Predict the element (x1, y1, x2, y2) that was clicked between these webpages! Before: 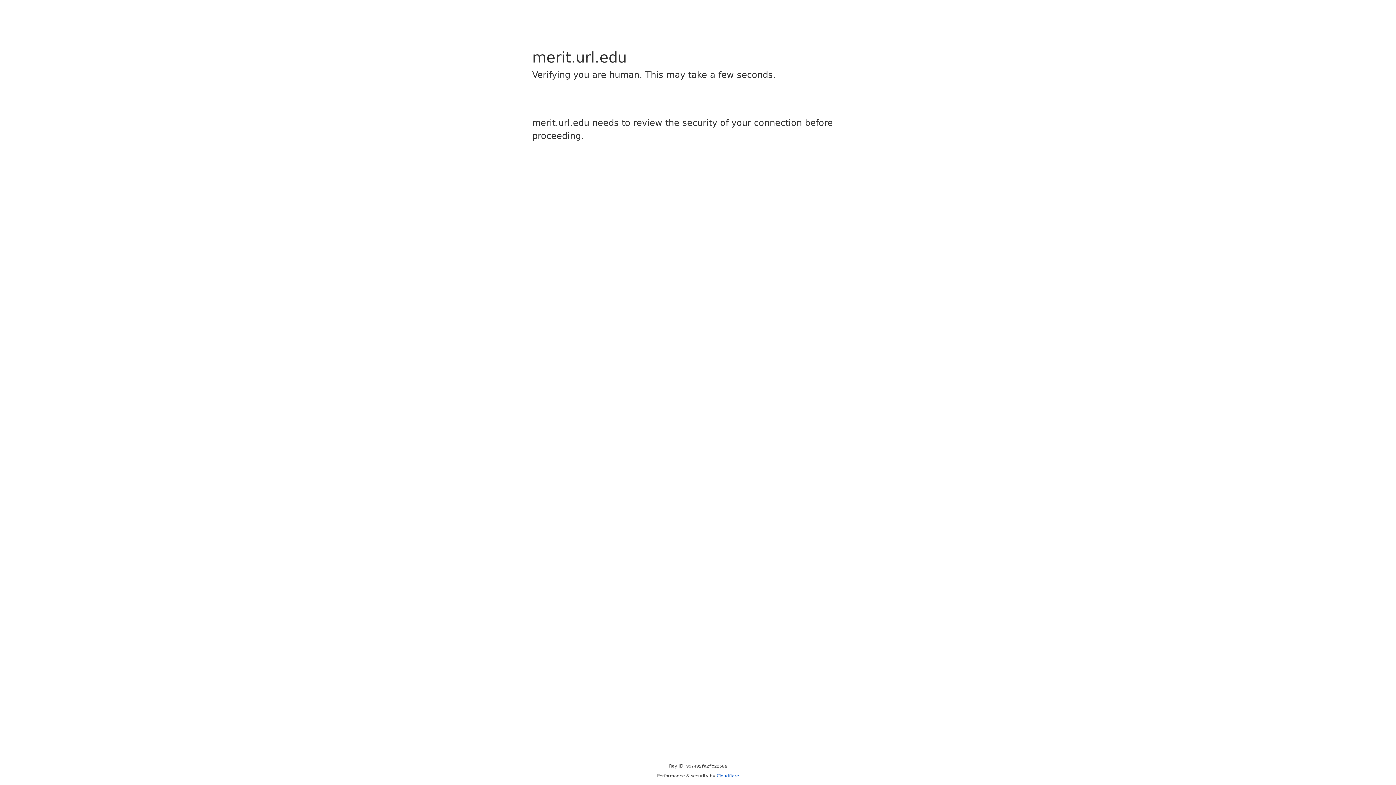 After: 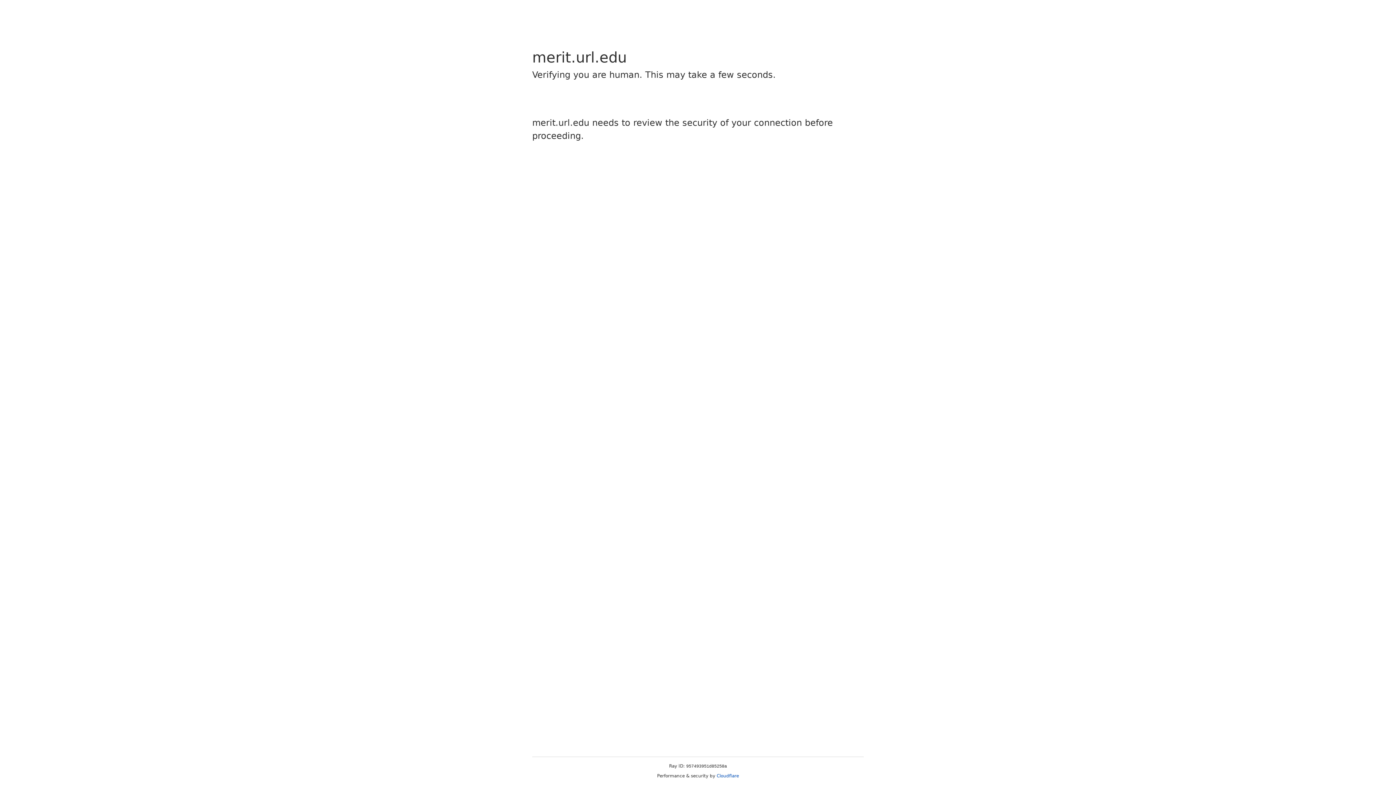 Action: bbox: (716, 773, 739, 778) label: Cloudflare